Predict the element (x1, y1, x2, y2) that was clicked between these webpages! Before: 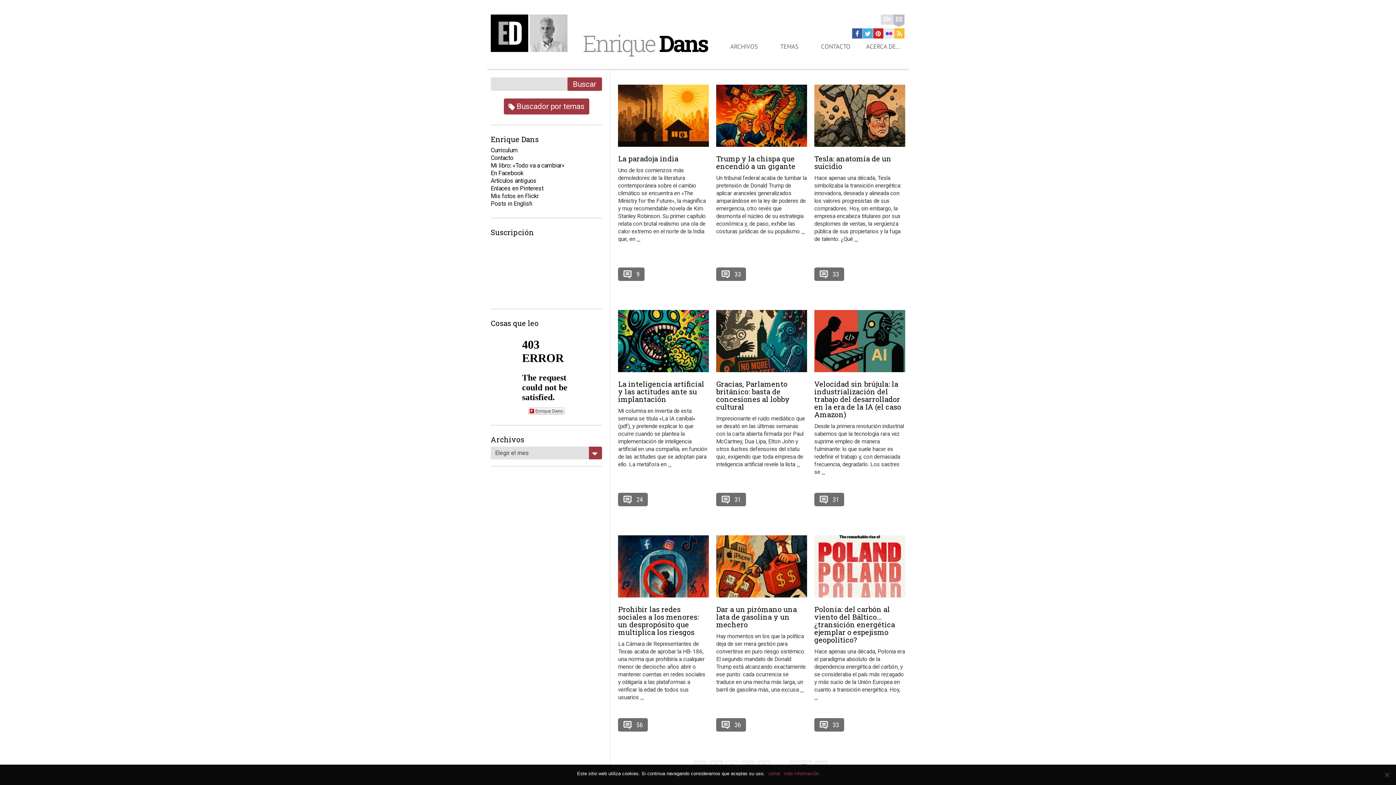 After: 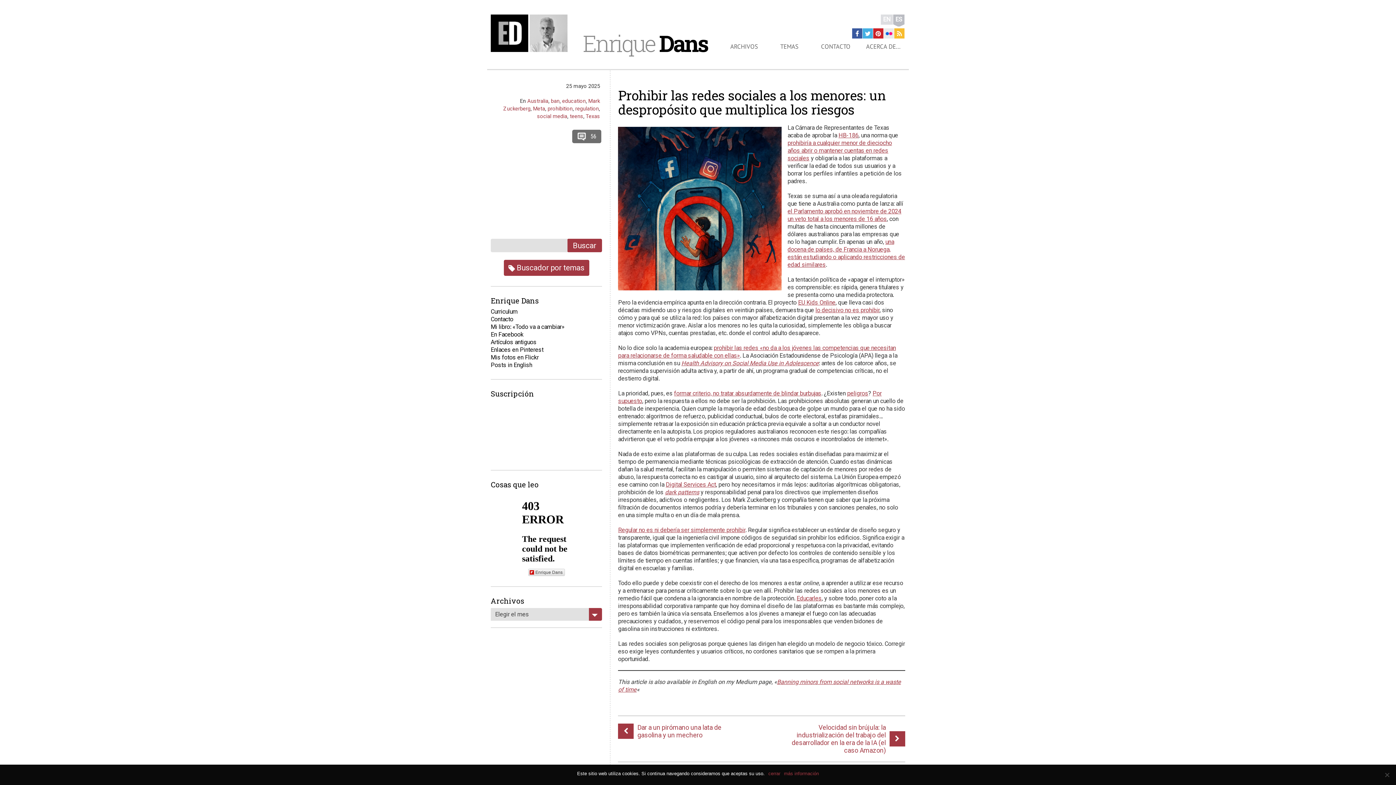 Action: bbox: (618, 535, 709, 597)